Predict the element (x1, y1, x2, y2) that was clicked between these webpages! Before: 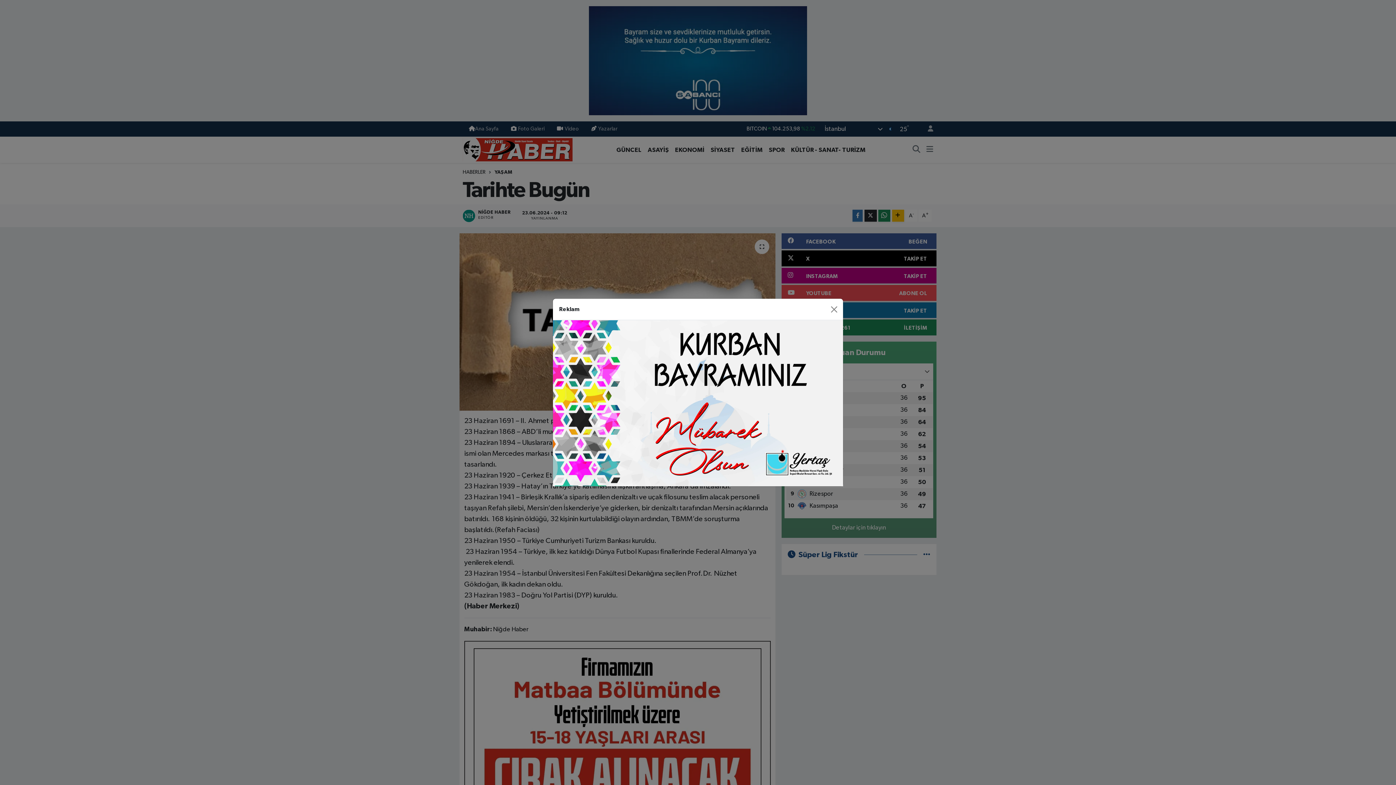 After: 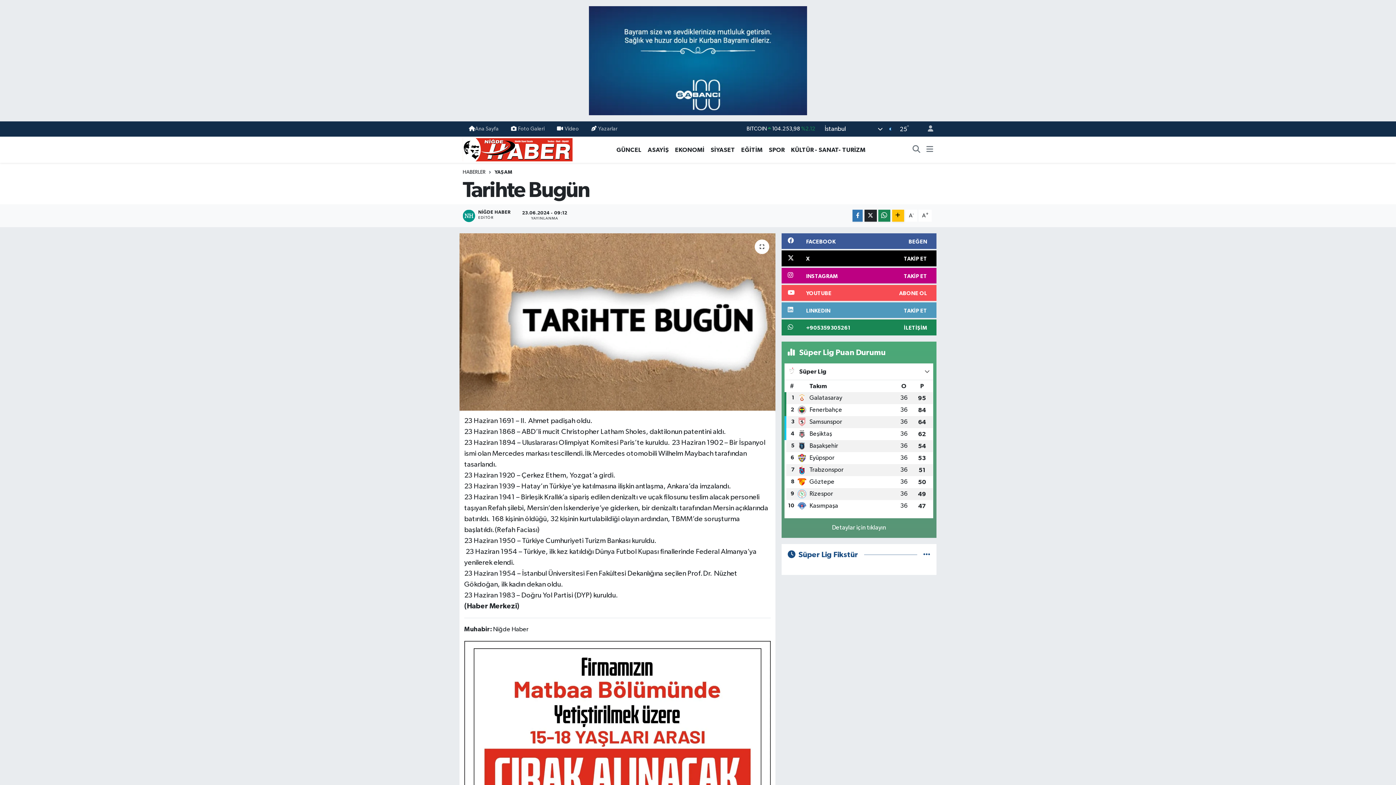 Action: label: Close bbox: (827, 303, 840, 315)